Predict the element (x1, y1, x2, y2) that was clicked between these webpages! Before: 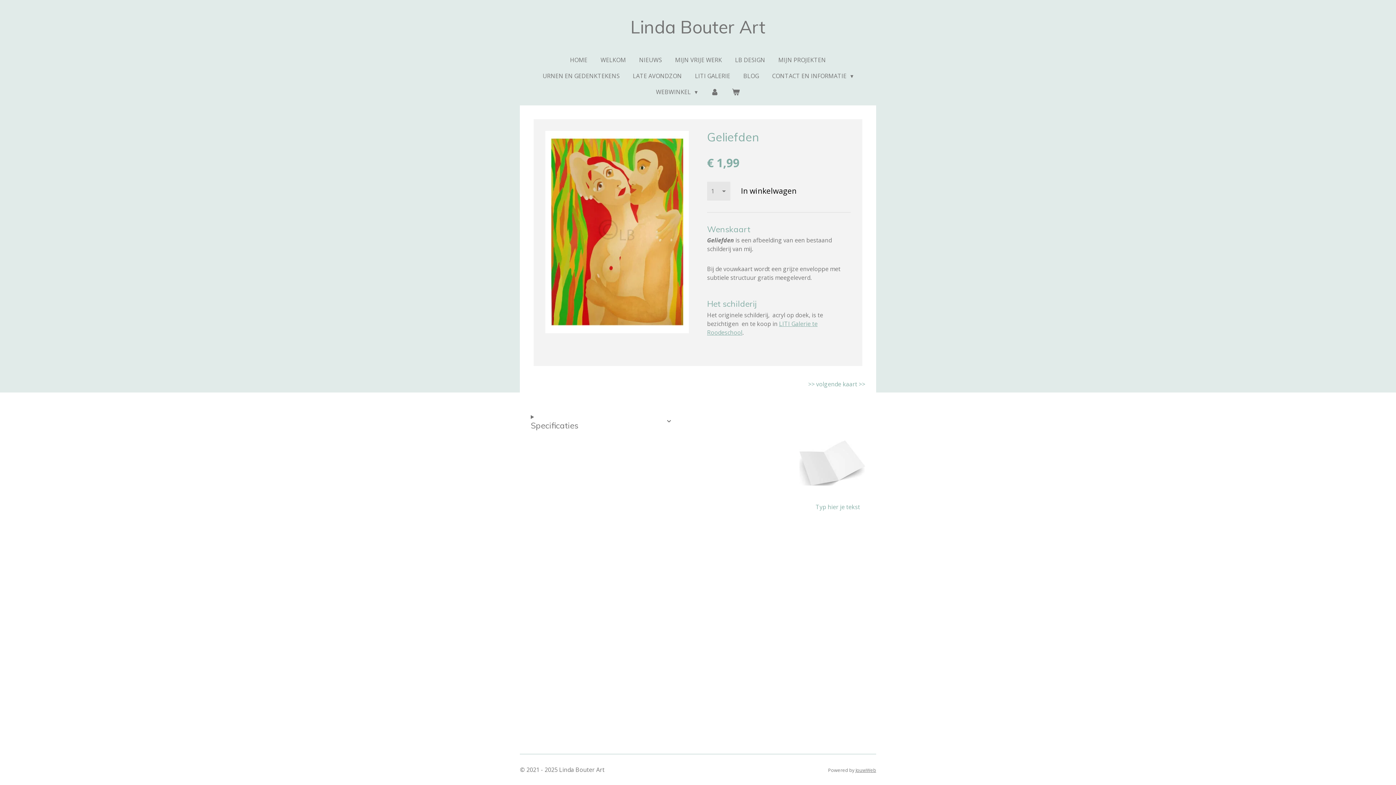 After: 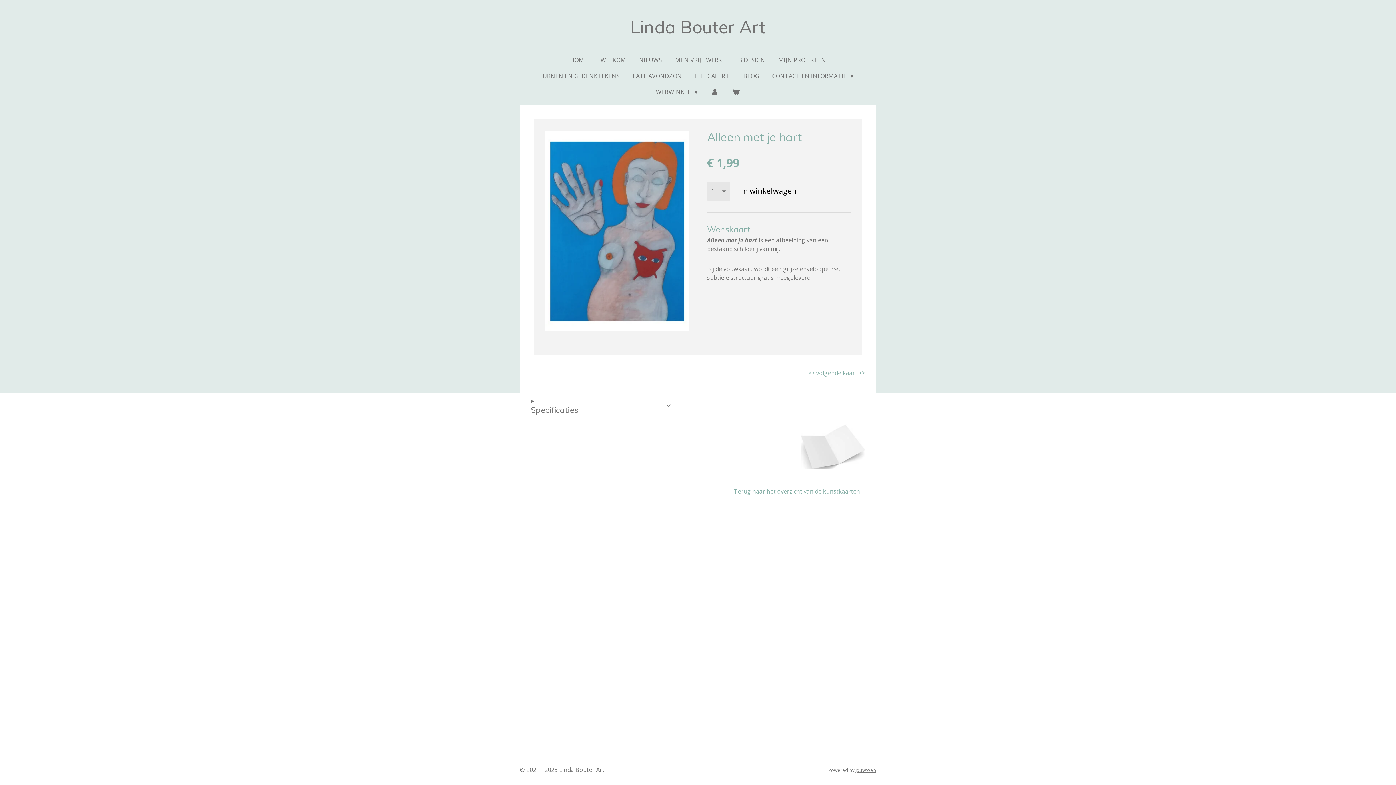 Action: label: >> volgende kaart >> bbox: (808, 380, 865, 388)